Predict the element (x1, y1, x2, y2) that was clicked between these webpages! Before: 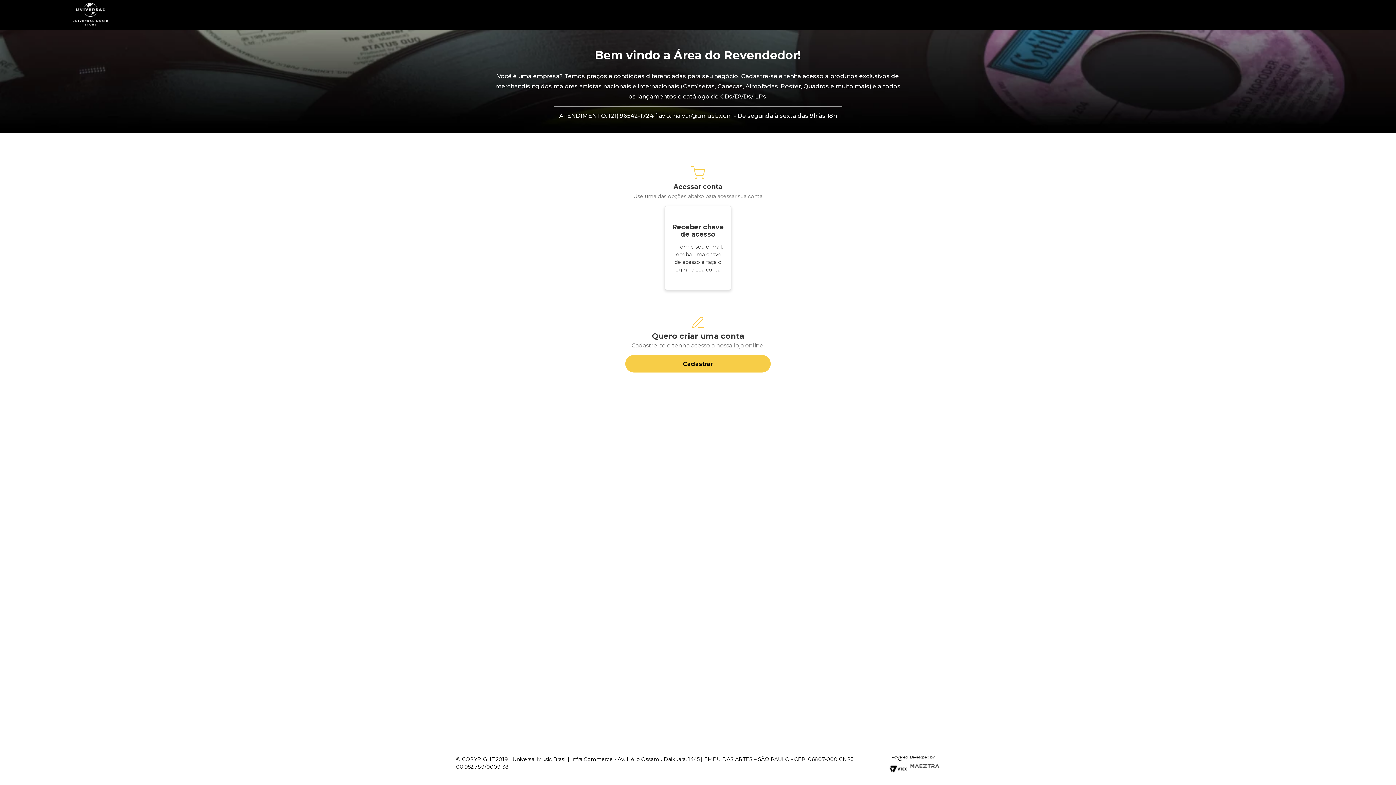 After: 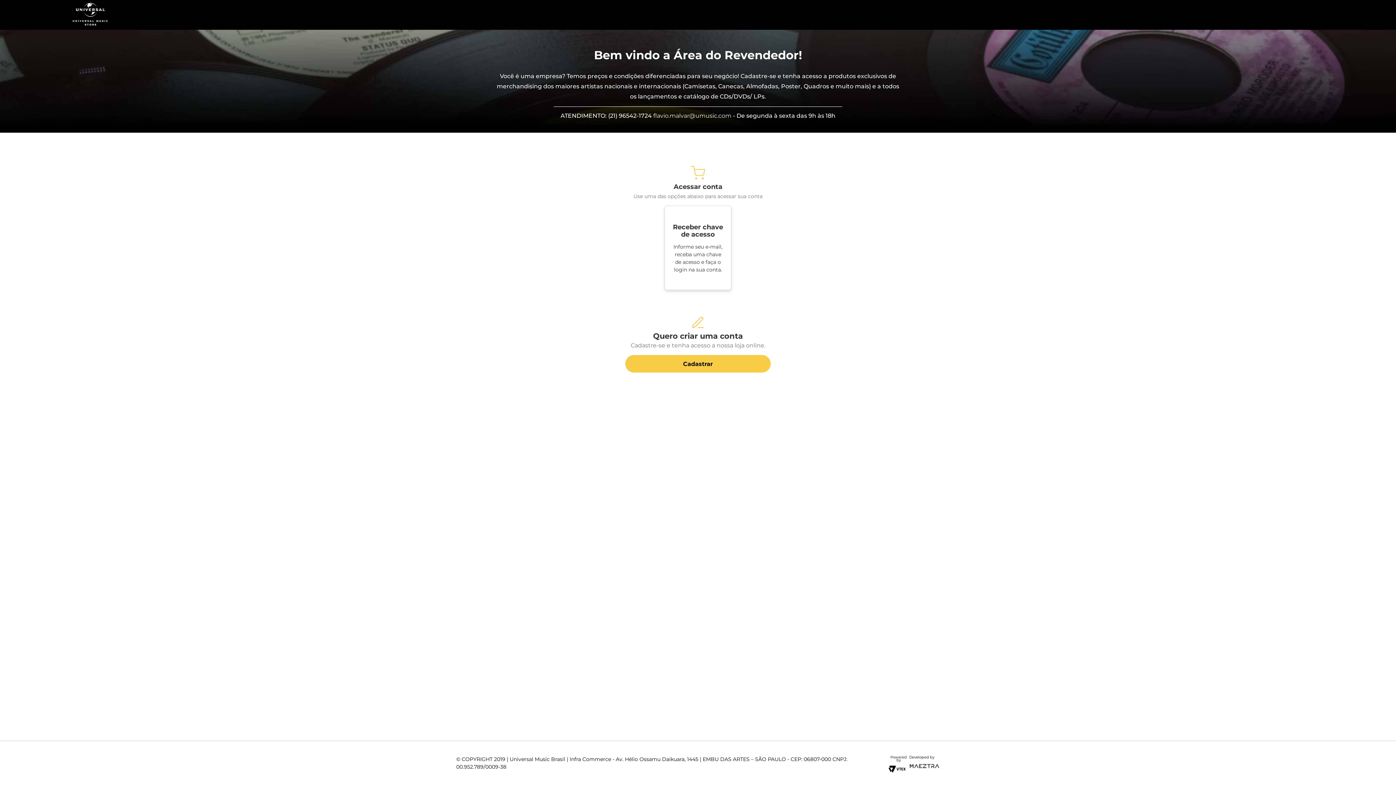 Action: bbox: (69, 2, 1326, 29)